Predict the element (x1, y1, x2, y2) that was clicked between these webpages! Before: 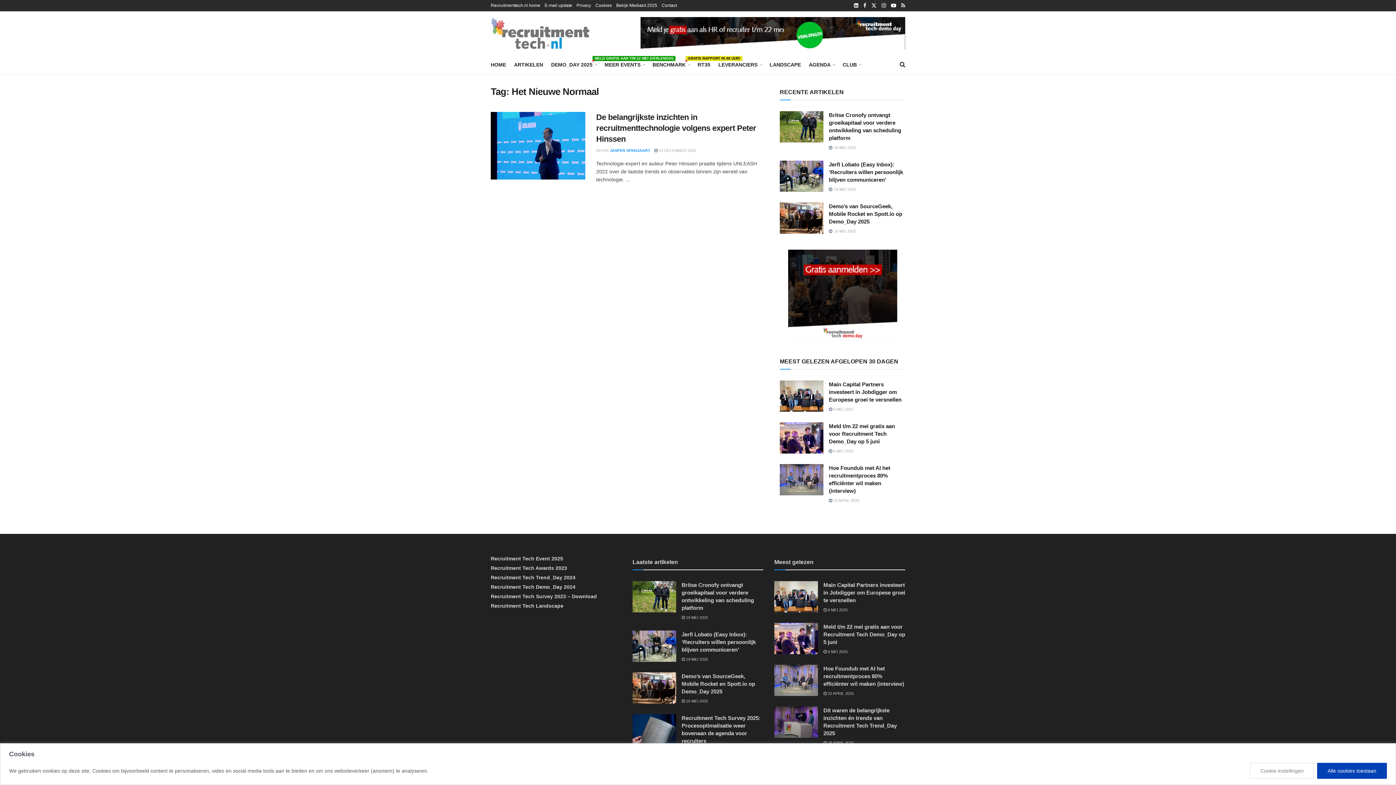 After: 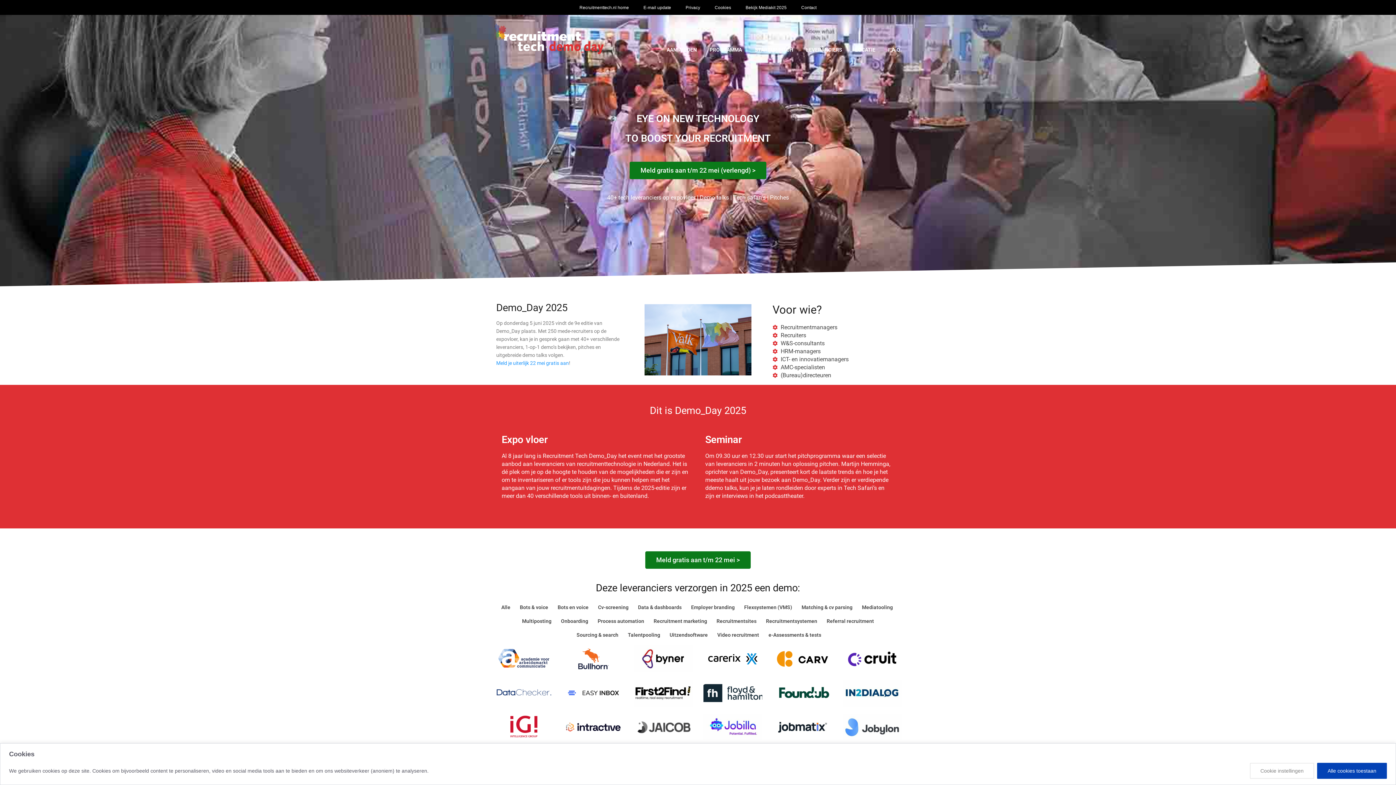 Action: label: Recruitment Tech Demo_Day 2024 bbox: (490, 584, 575, 590)